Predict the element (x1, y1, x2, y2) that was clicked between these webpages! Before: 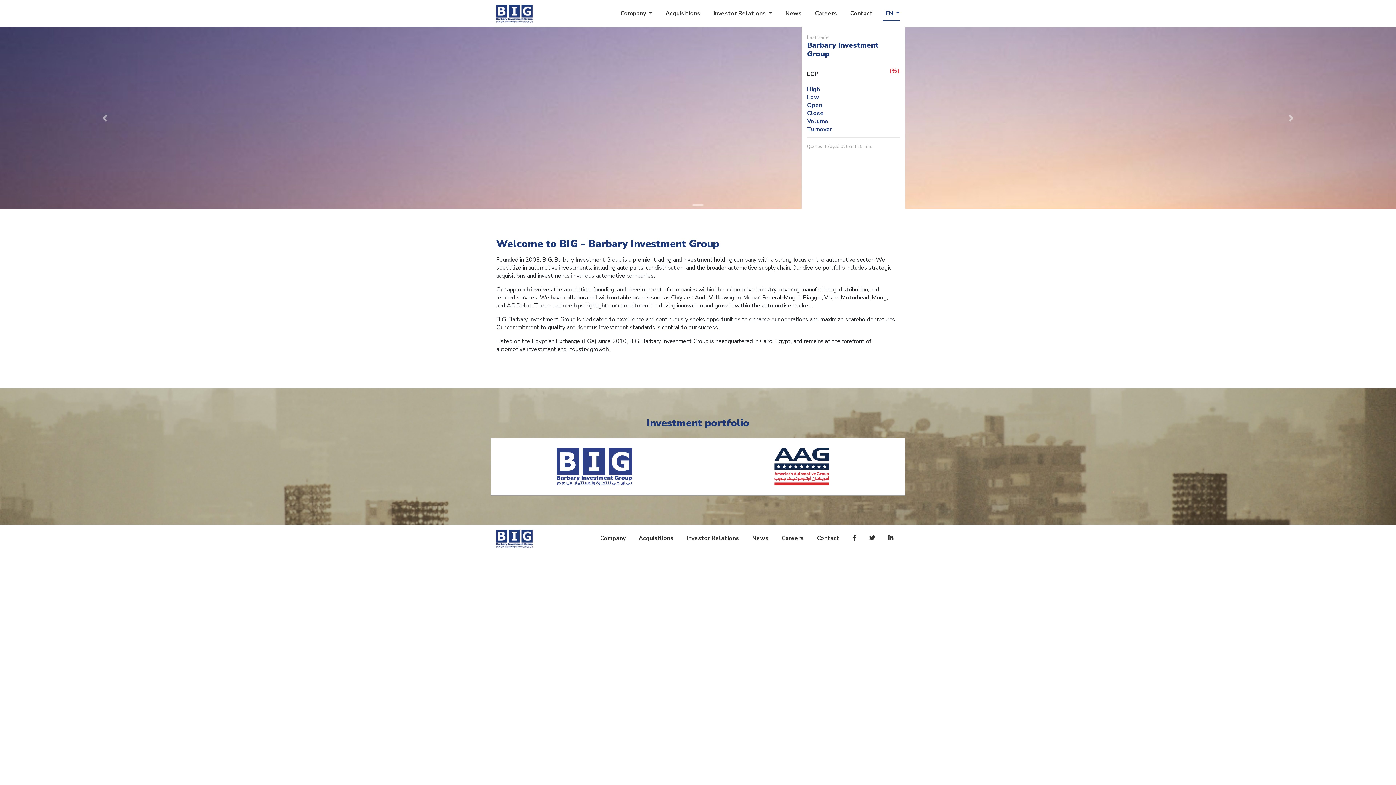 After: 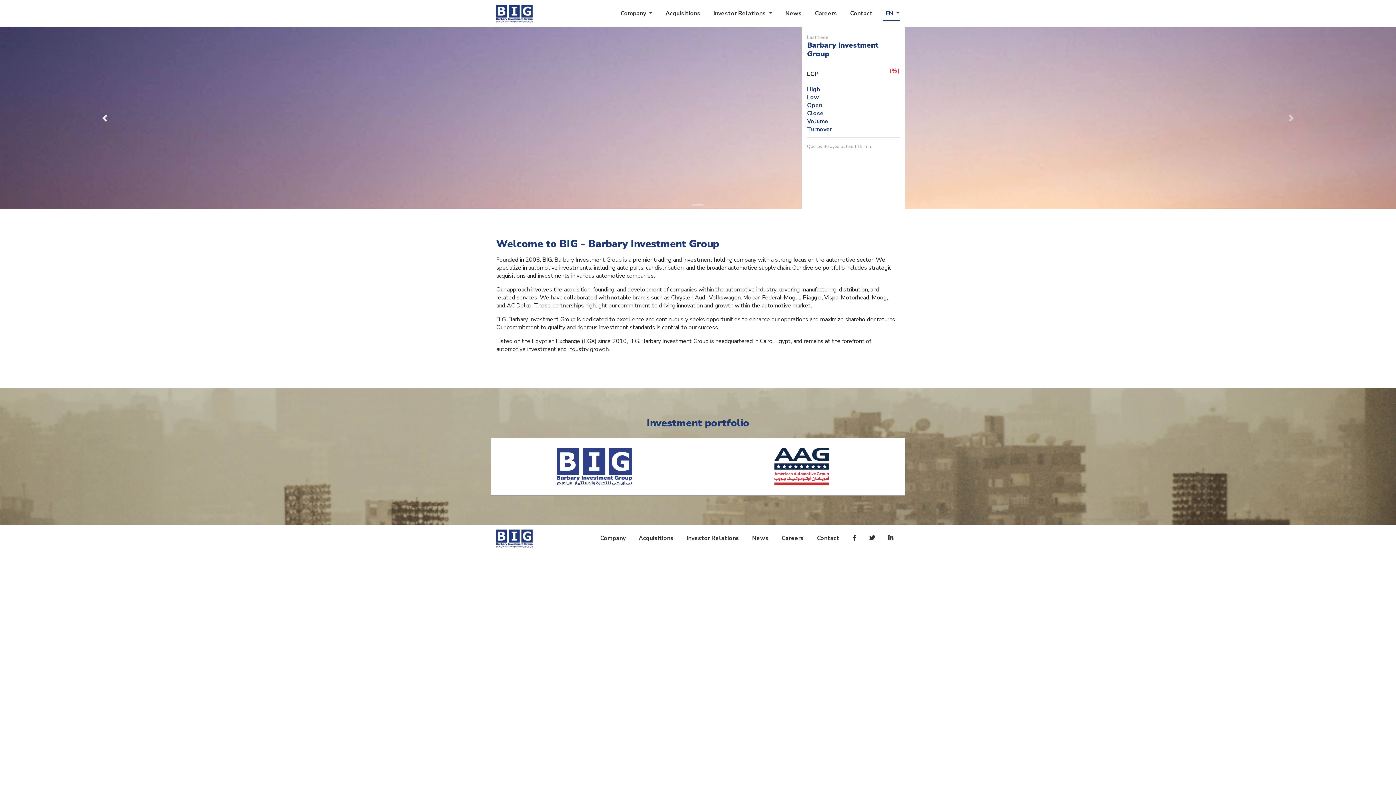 Action: bbox: (0, 27, 209, 209)